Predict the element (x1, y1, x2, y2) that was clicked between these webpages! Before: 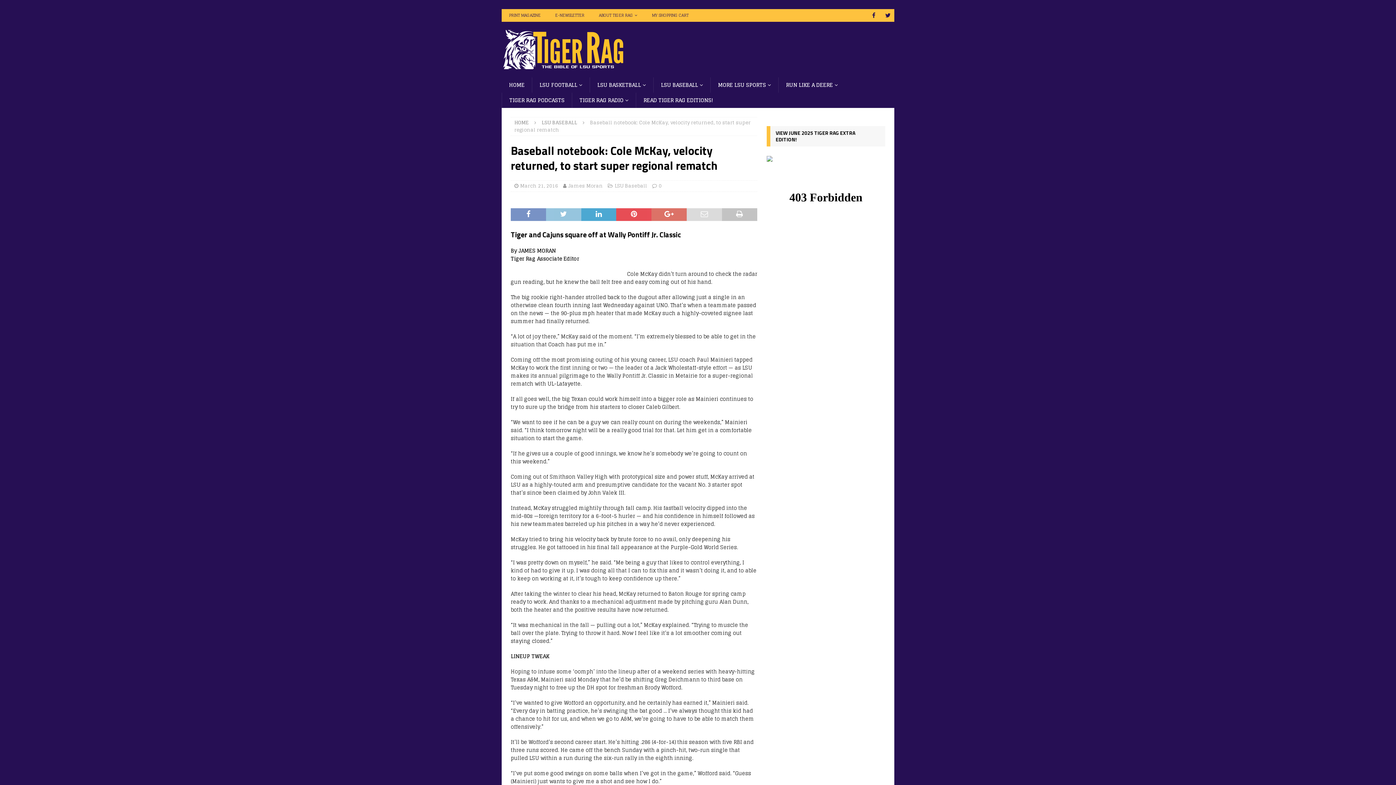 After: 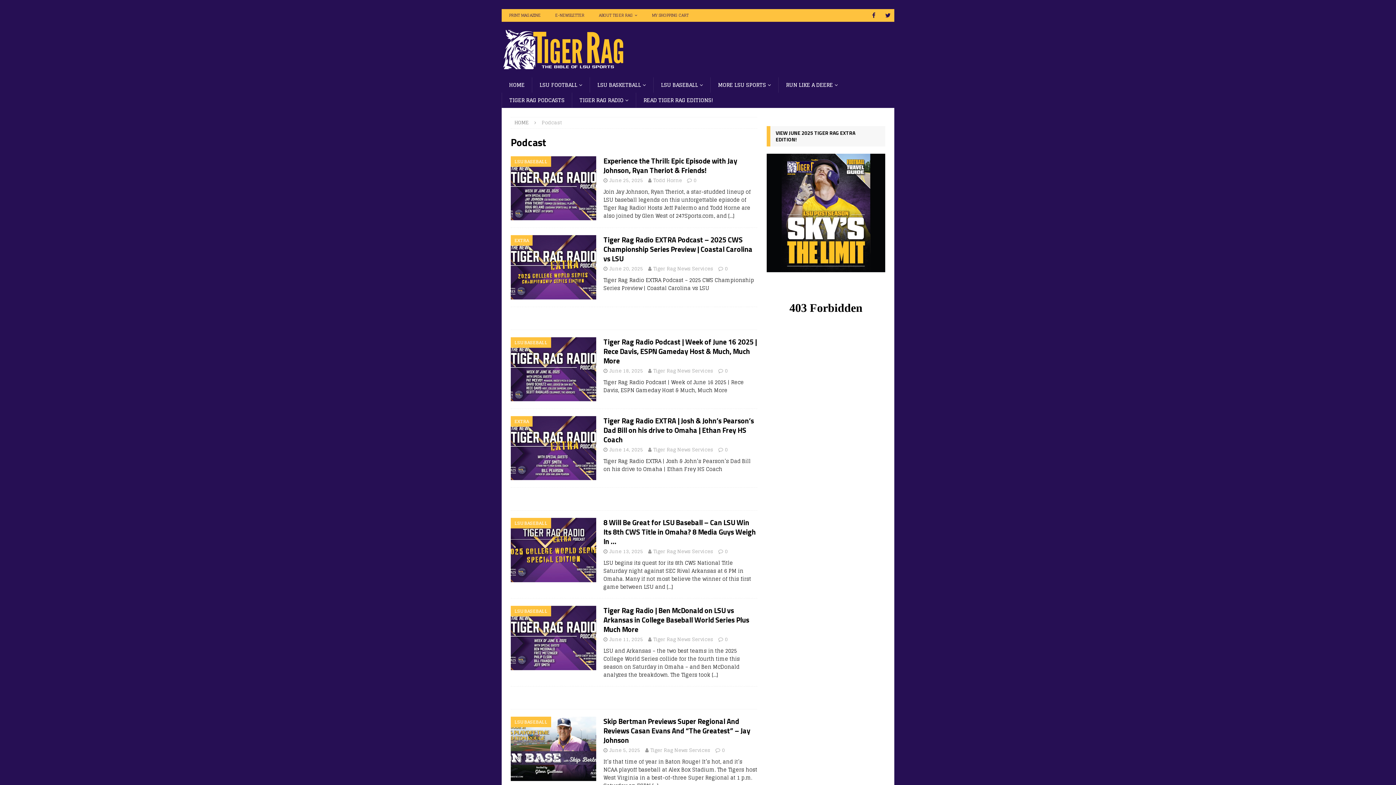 Action: bbox: (501, 92, 572, 107) label: TIGER RAG PODCASTS